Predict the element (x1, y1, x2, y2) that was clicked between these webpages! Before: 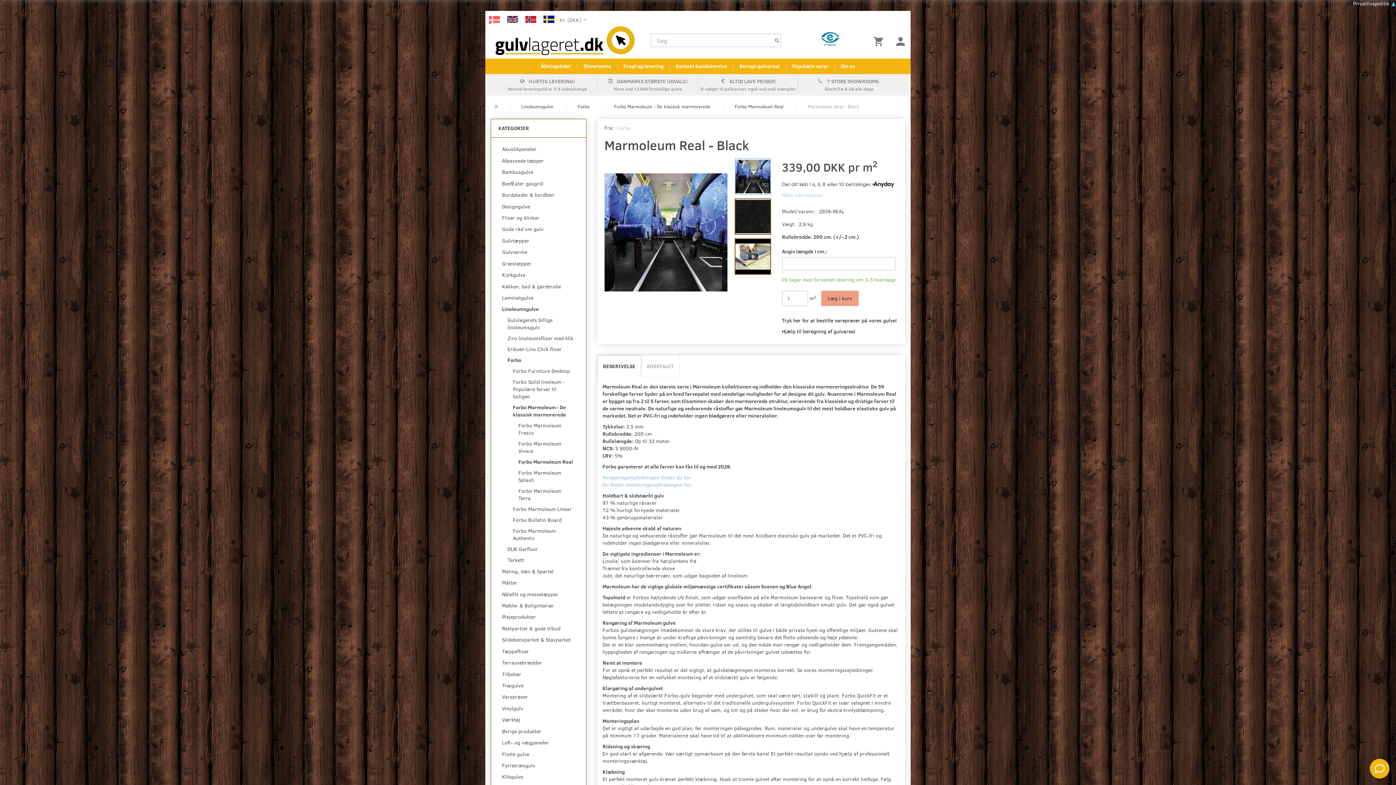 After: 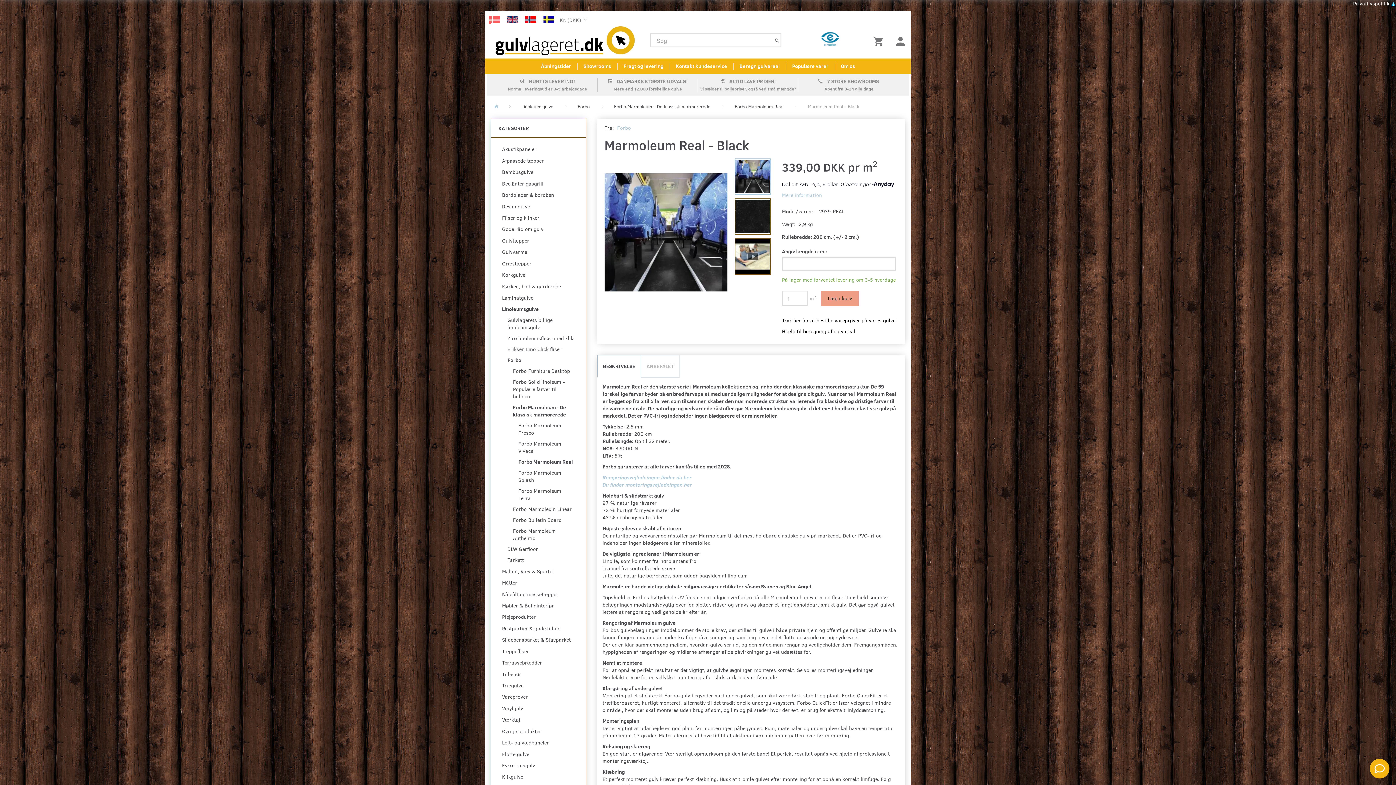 Action: label: BESKRIVELSE bbox: (597, 355, 641, 377)